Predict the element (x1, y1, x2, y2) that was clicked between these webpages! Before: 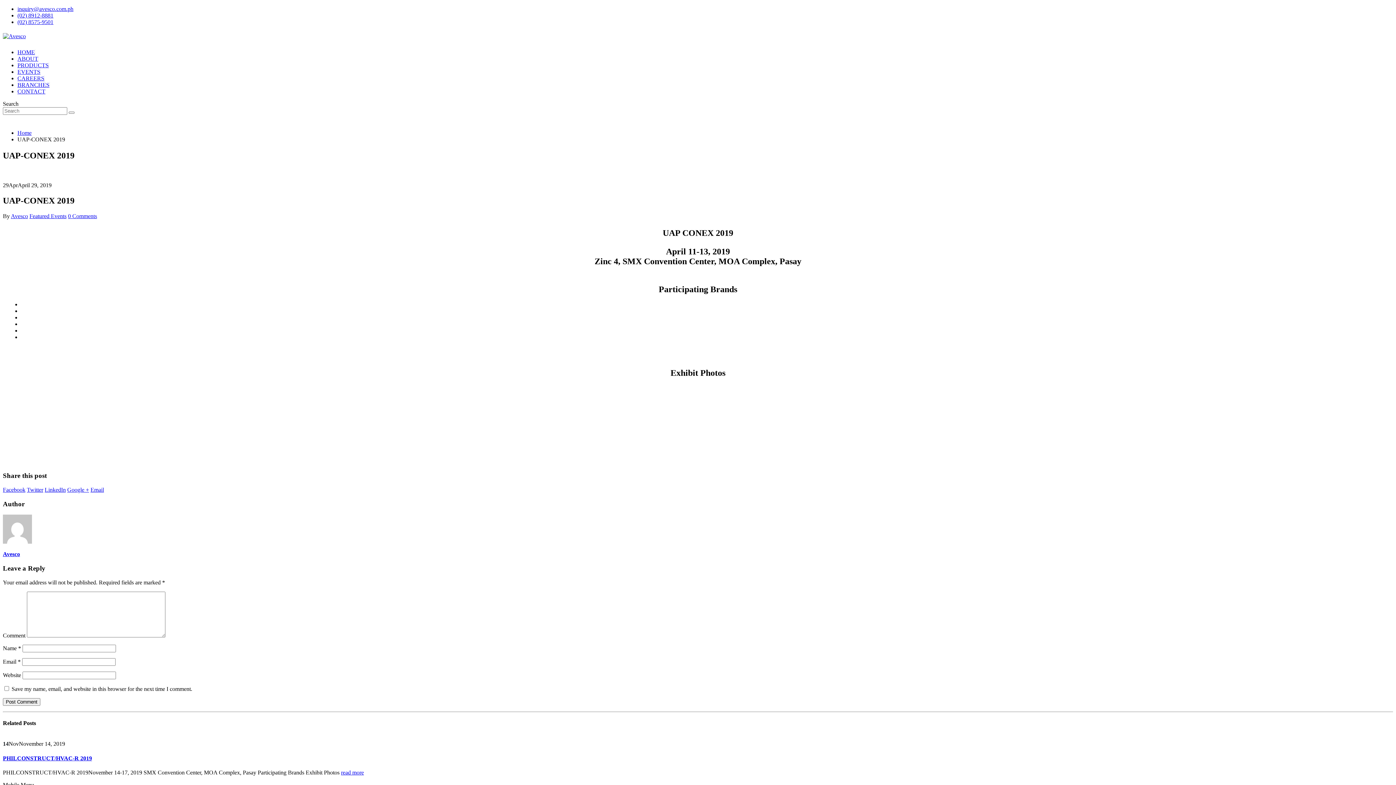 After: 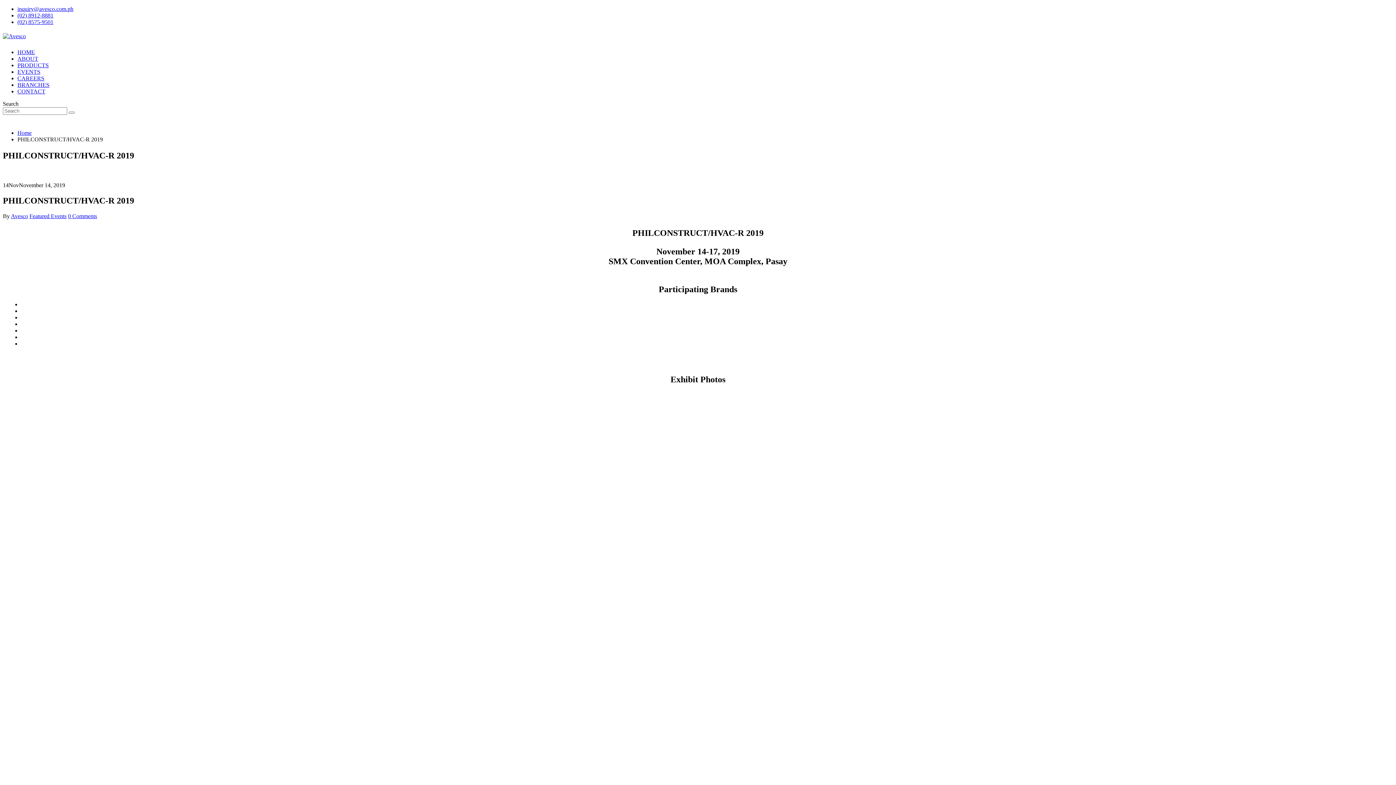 Action: label: PHILCONSTRUCT/HVAC-R 2019 bbox: (2, 755, 92, 761)